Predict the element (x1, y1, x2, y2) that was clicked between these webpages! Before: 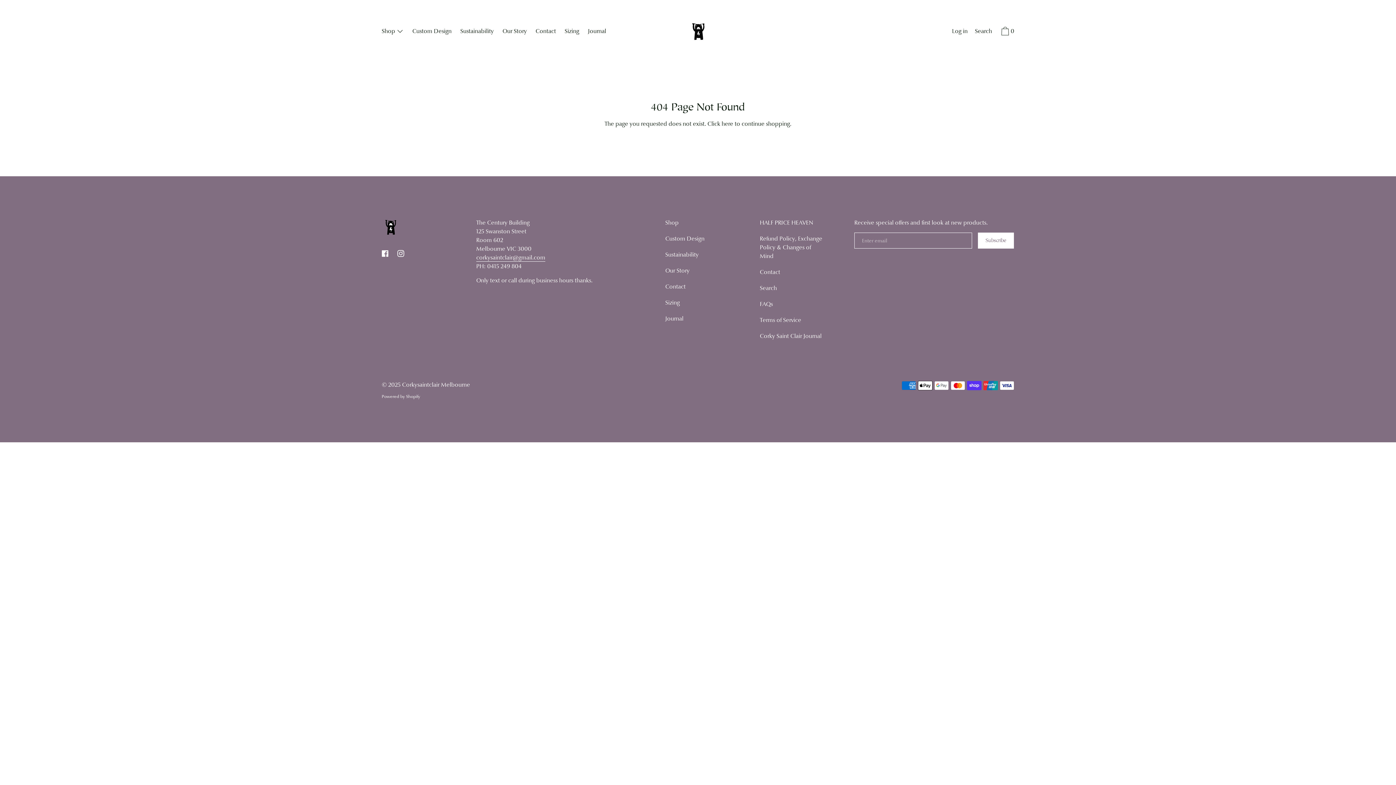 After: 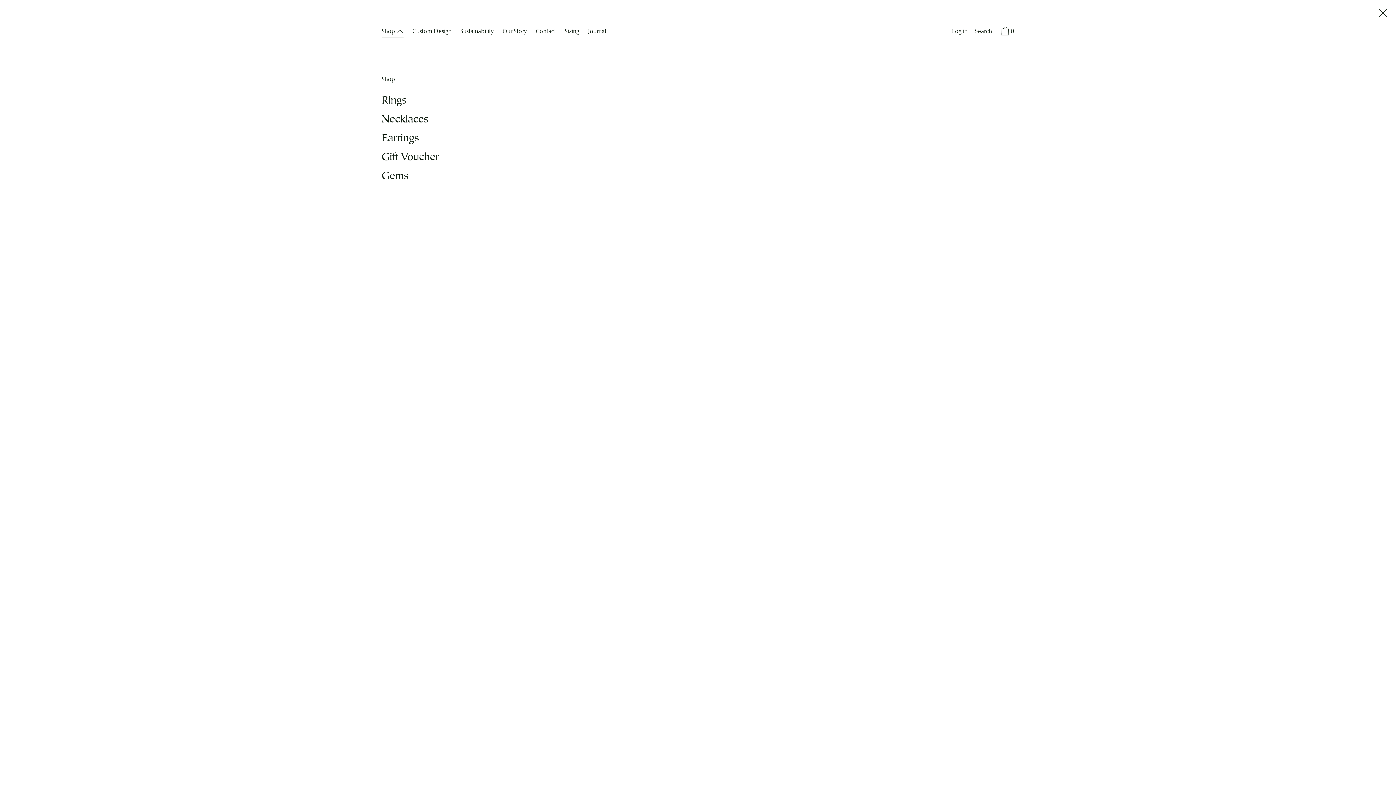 Action: label: Shop  bbox: (378, 26, 407, 37)